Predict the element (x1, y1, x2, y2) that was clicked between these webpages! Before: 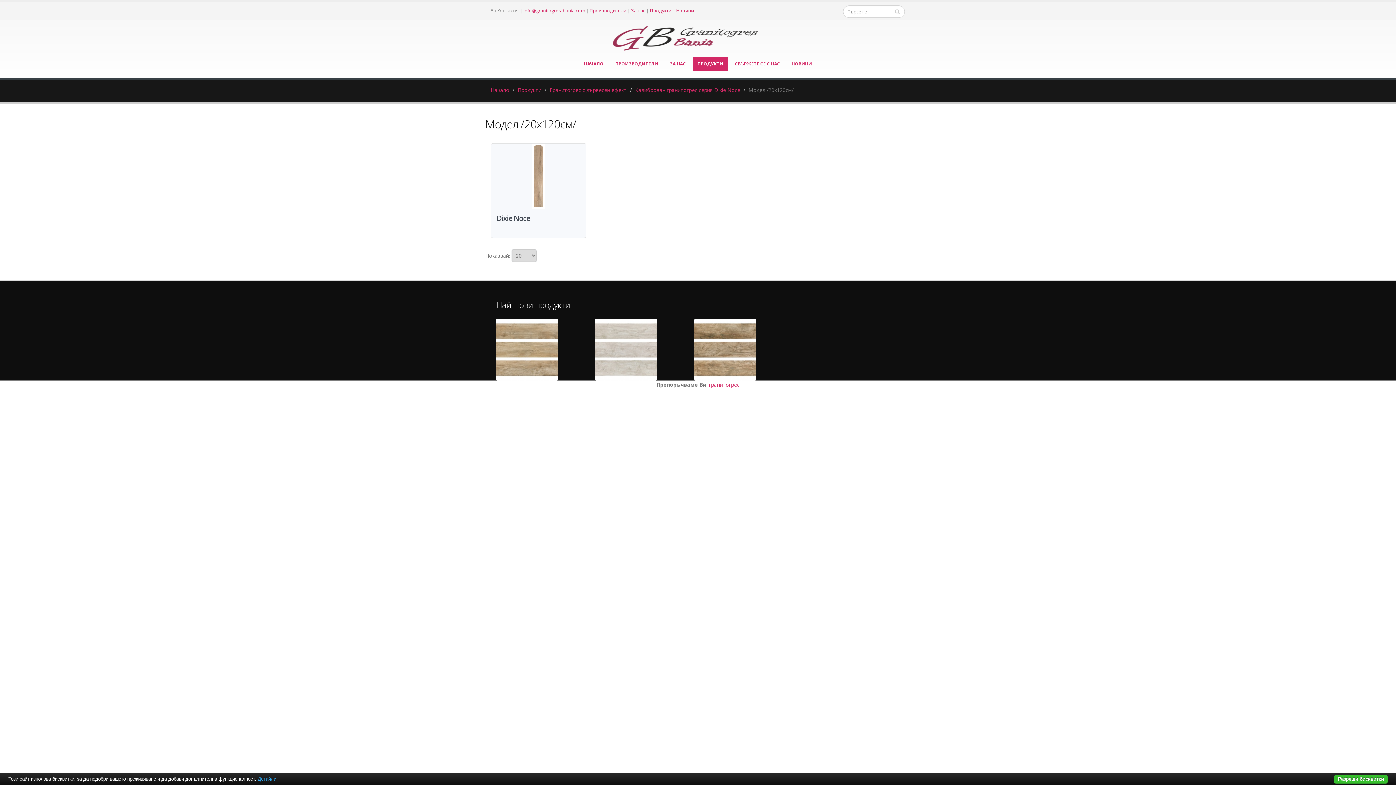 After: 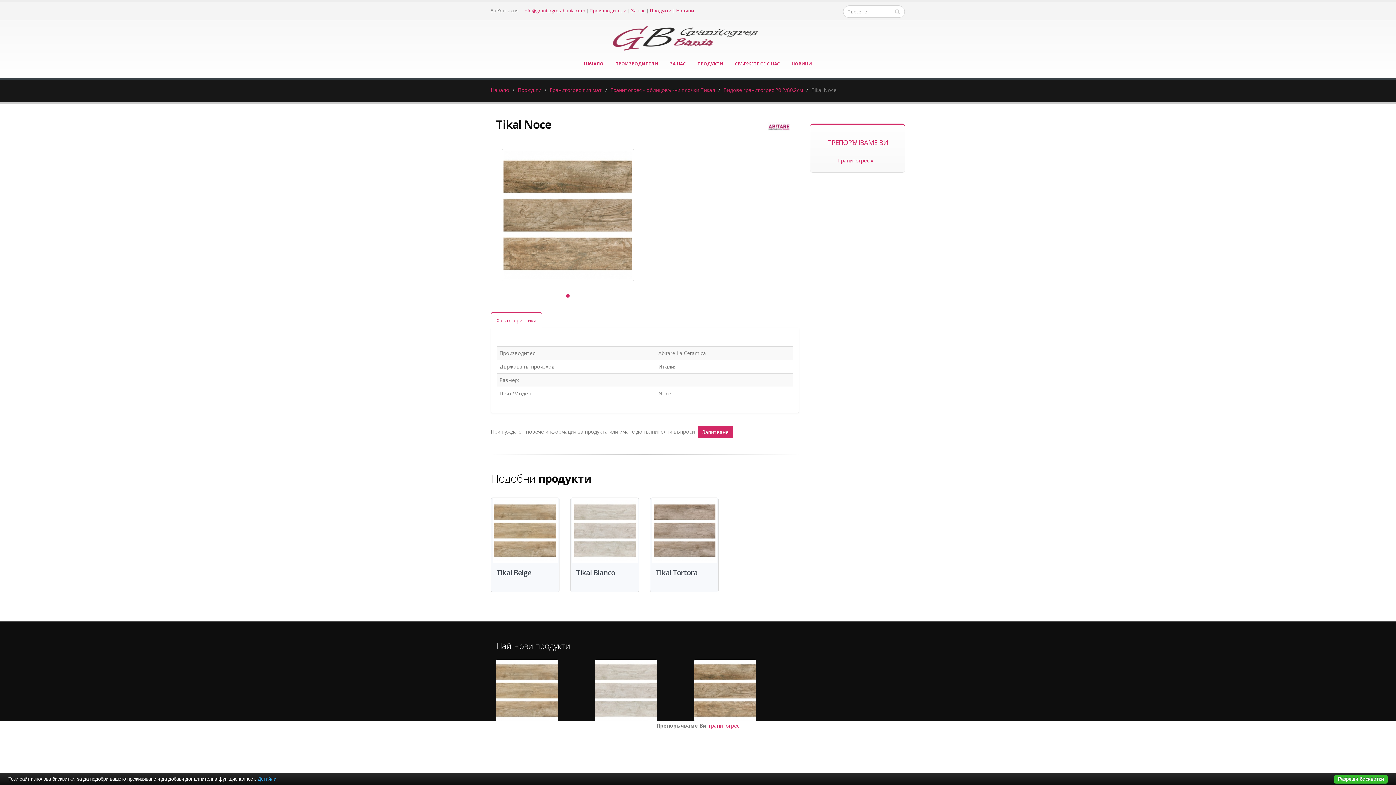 Action: bbox: (694, 318, 756, 380)